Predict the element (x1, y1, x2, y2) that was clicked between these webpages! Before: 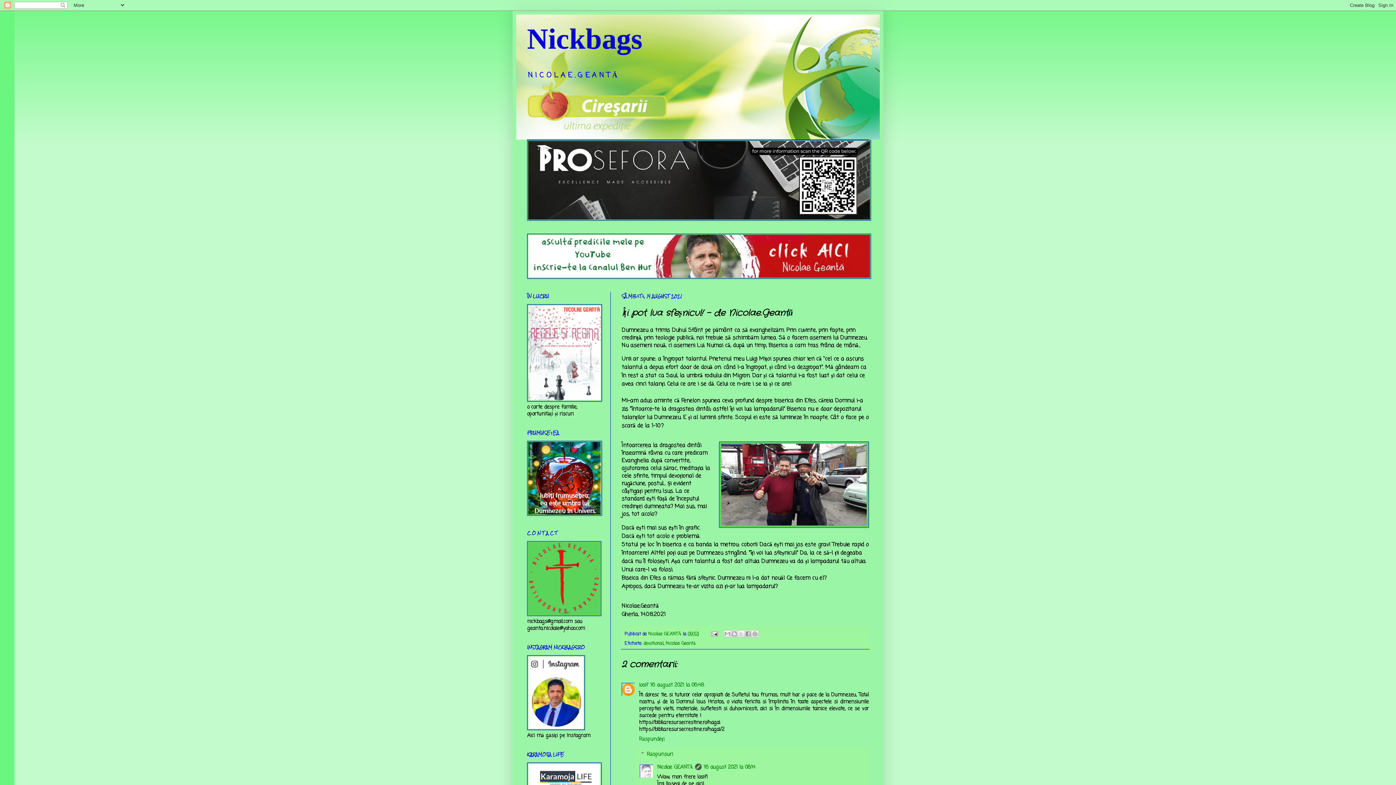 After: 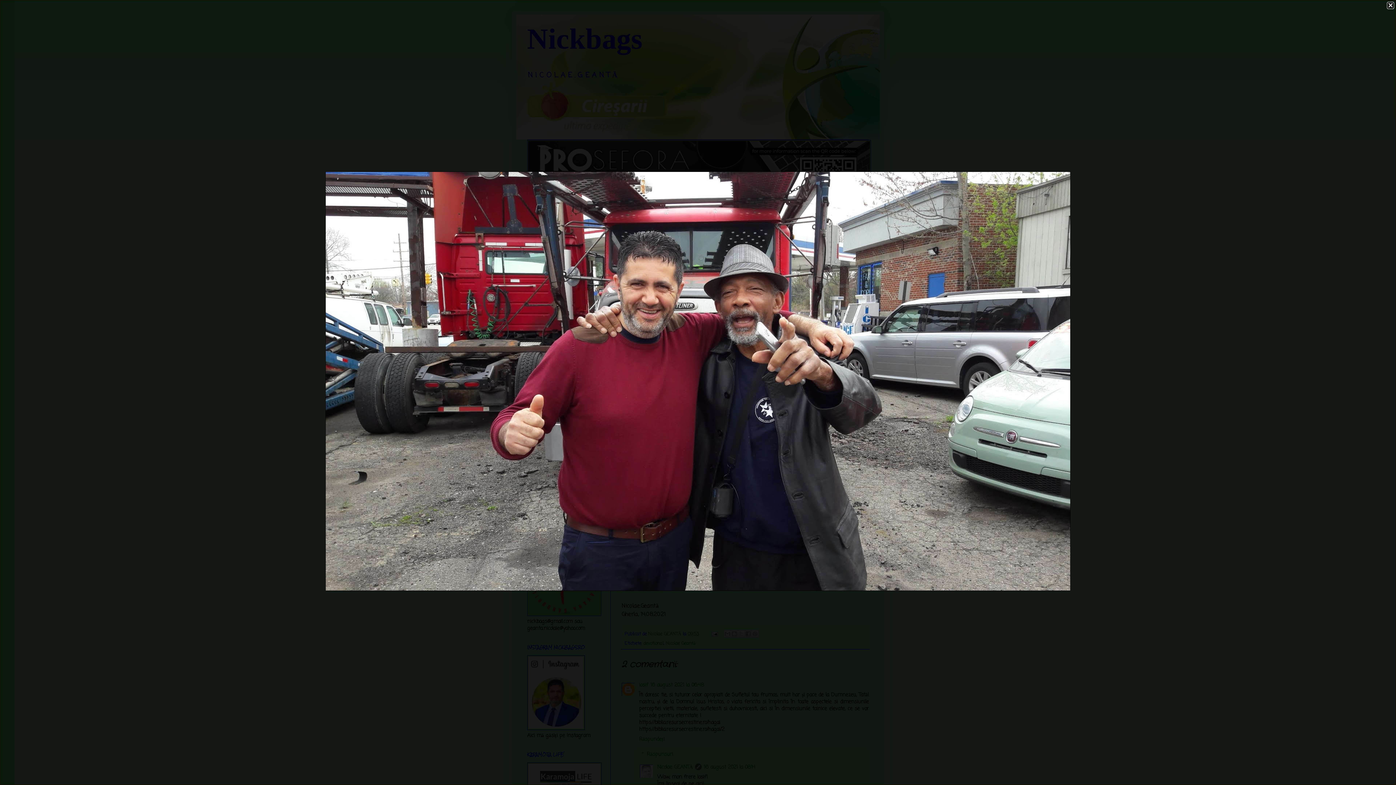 Action: bbox: (719, 441, 869, 530)